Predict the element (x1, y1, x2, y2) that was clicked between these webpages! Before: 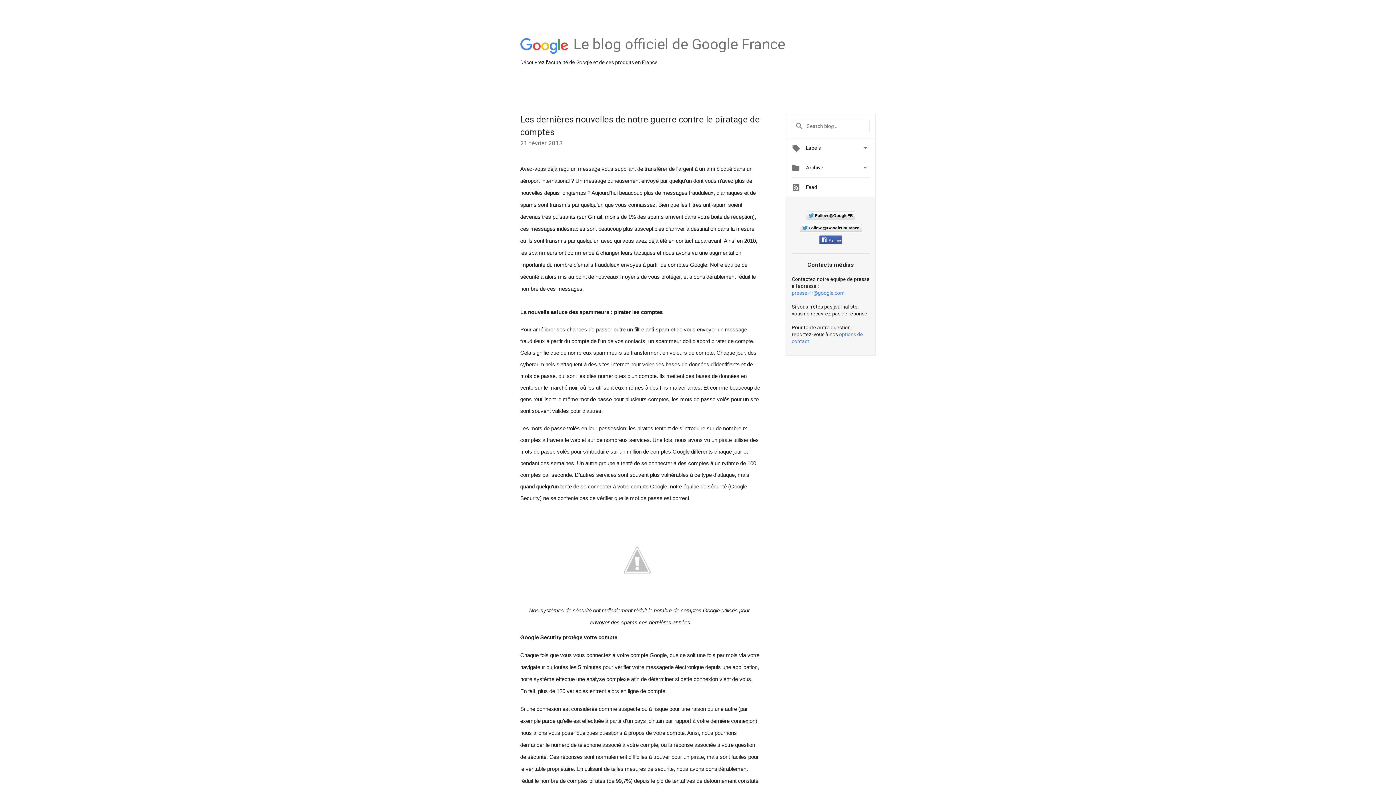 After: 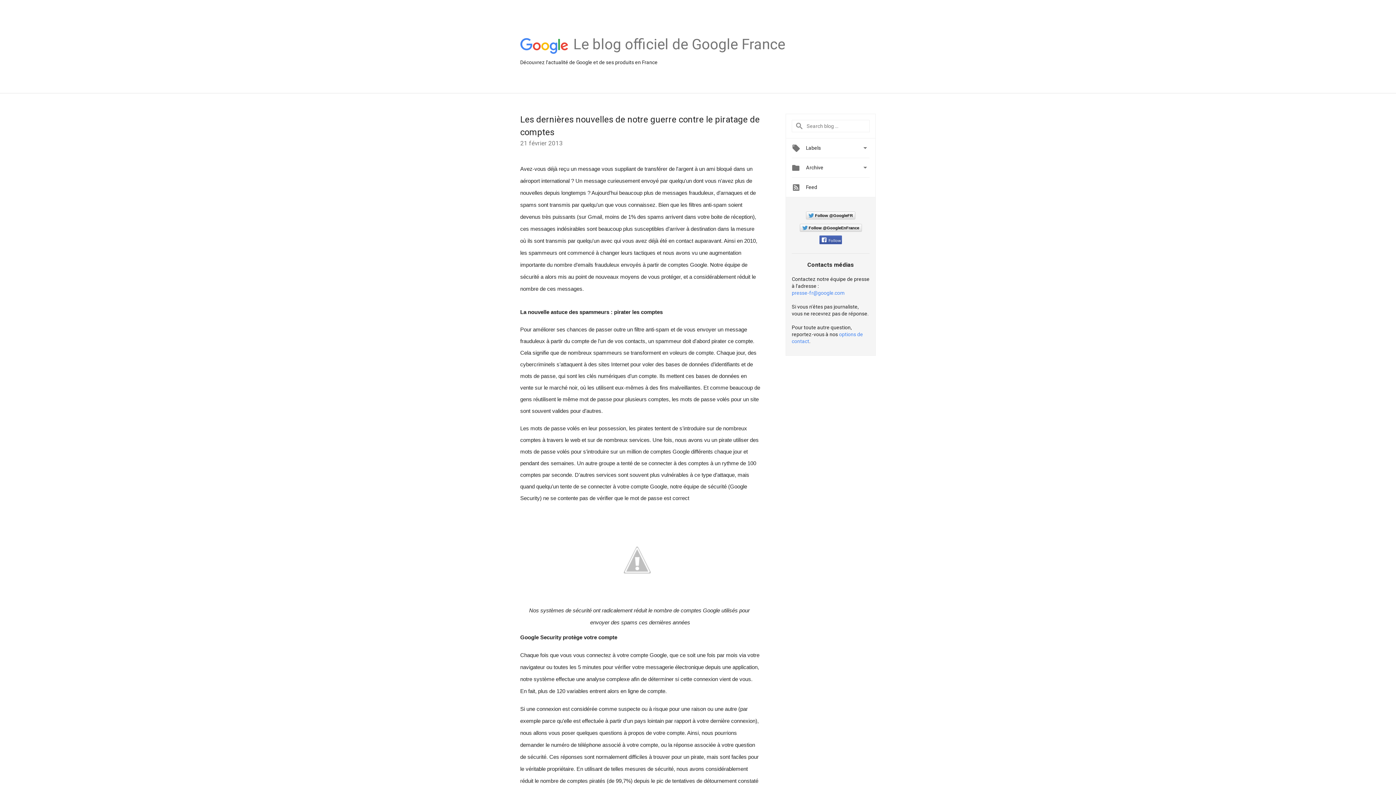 Action: label: Follow bbox: (821, 238, 841, 243)